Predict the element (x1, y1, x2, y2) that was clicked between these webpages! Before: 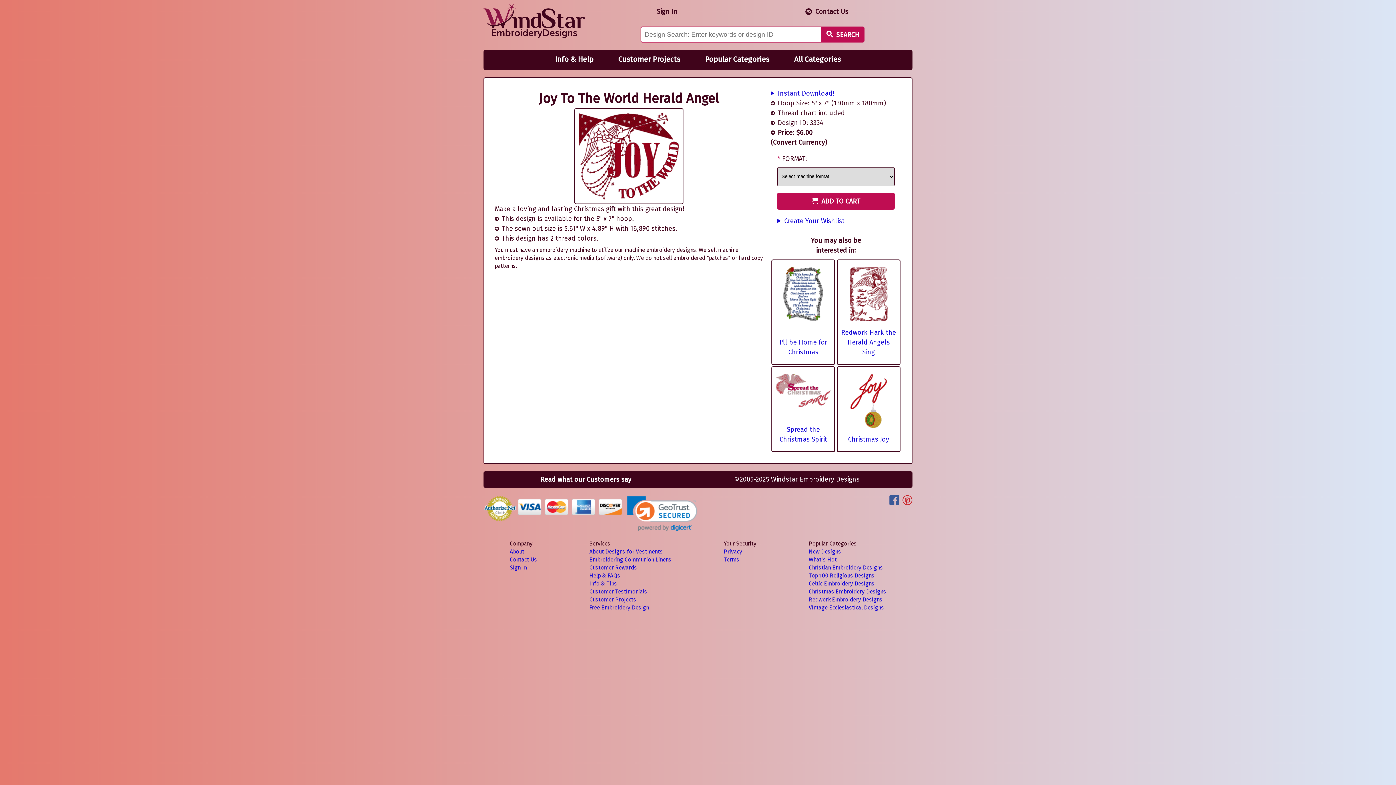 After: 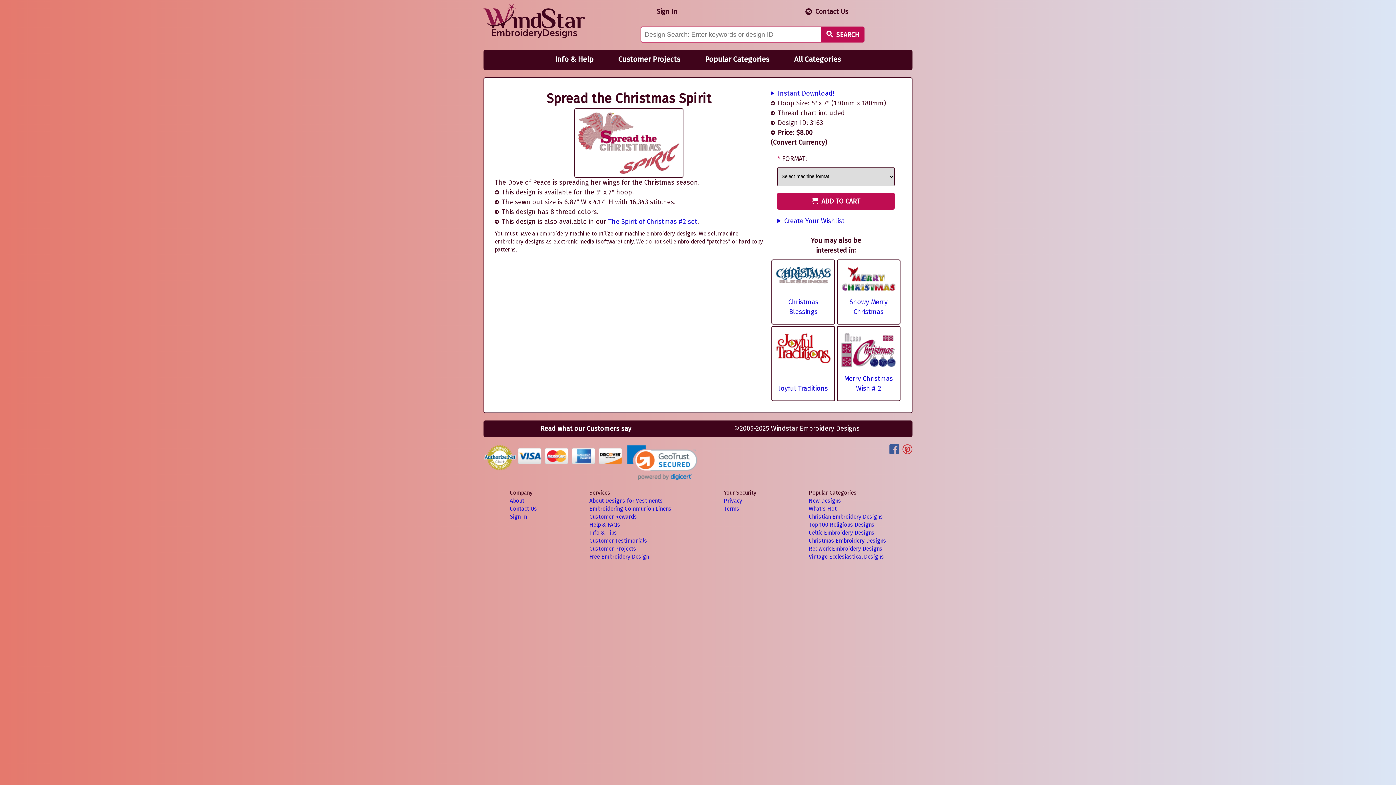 Action: bbox: (775, 370, 831, 410)